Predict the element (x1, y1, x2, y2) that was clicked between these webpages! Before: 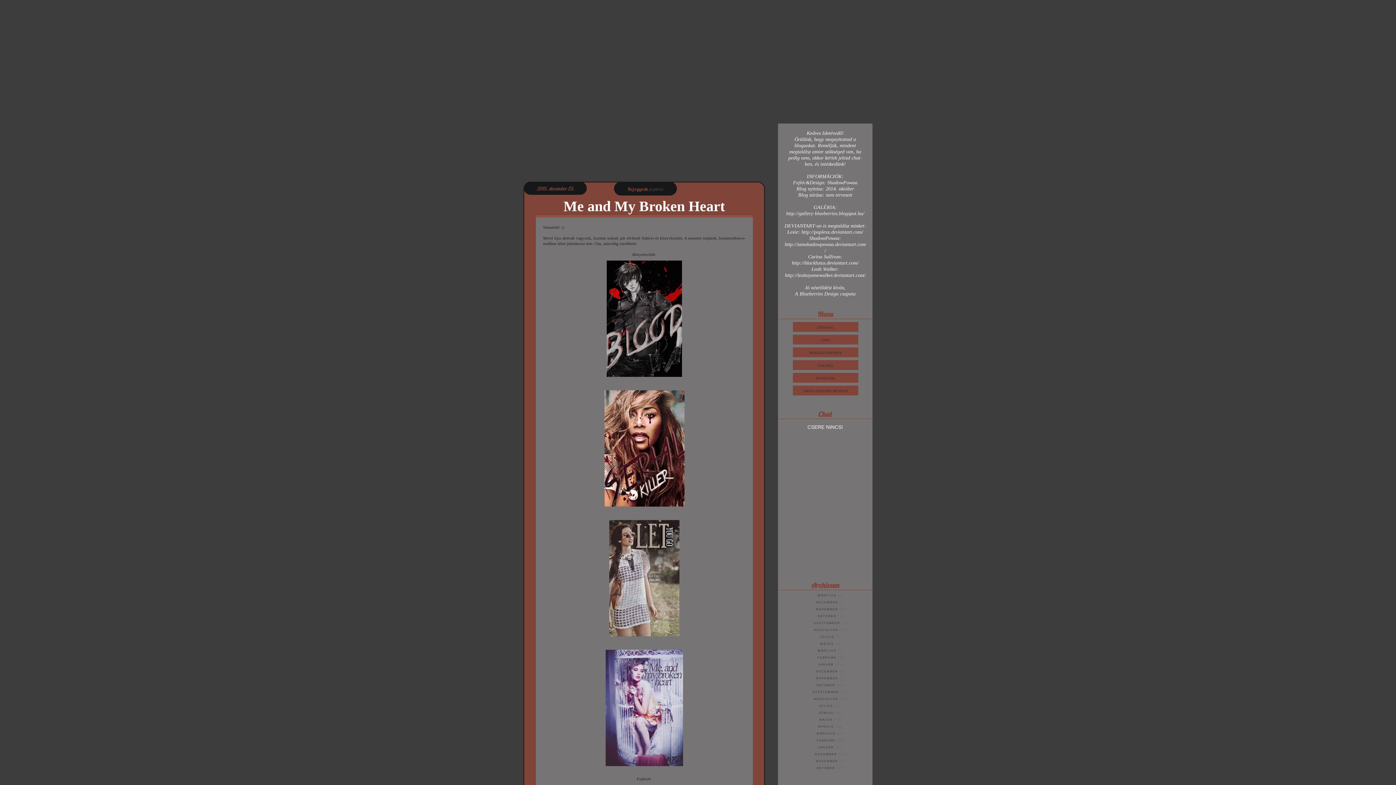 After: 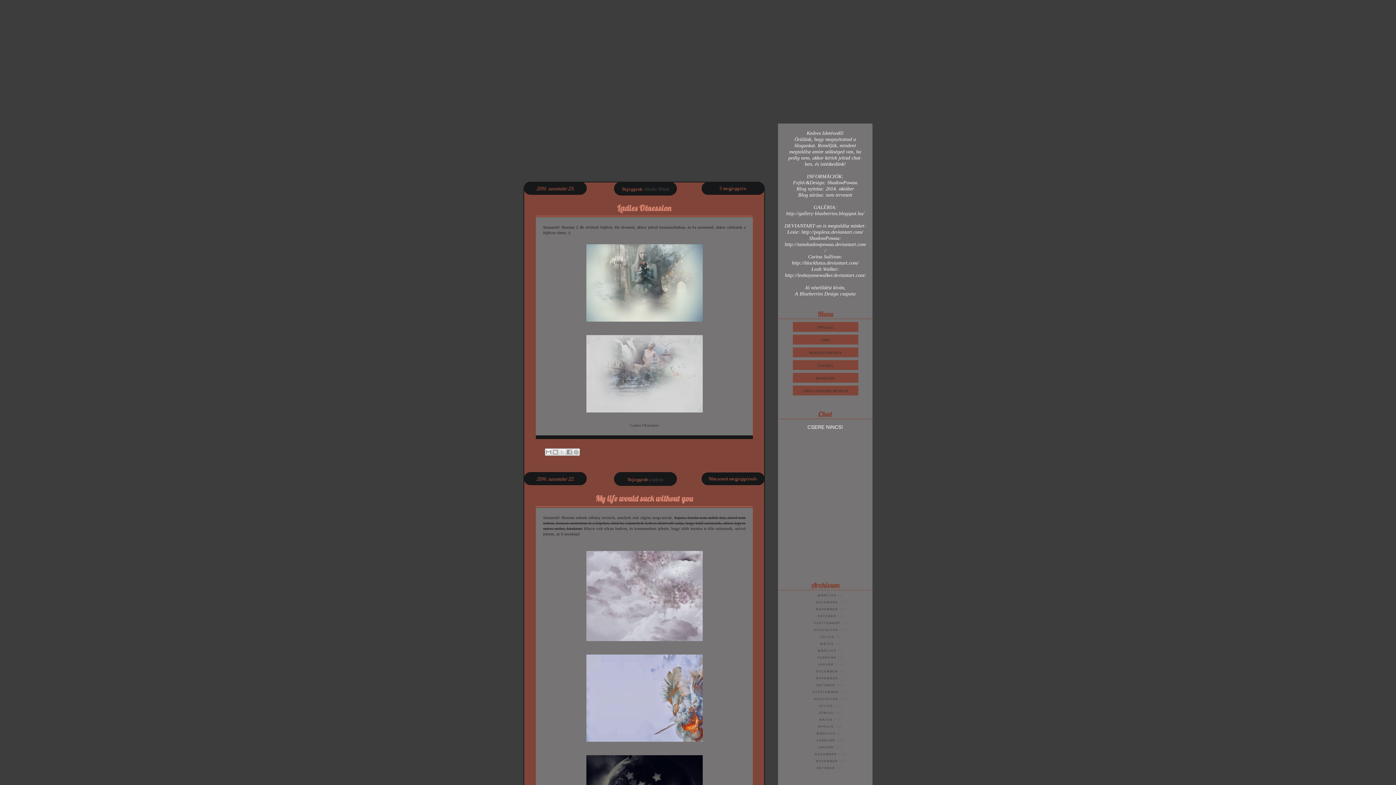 Action: label: NOVEMBER bbox: (816, 760, 838, 763)